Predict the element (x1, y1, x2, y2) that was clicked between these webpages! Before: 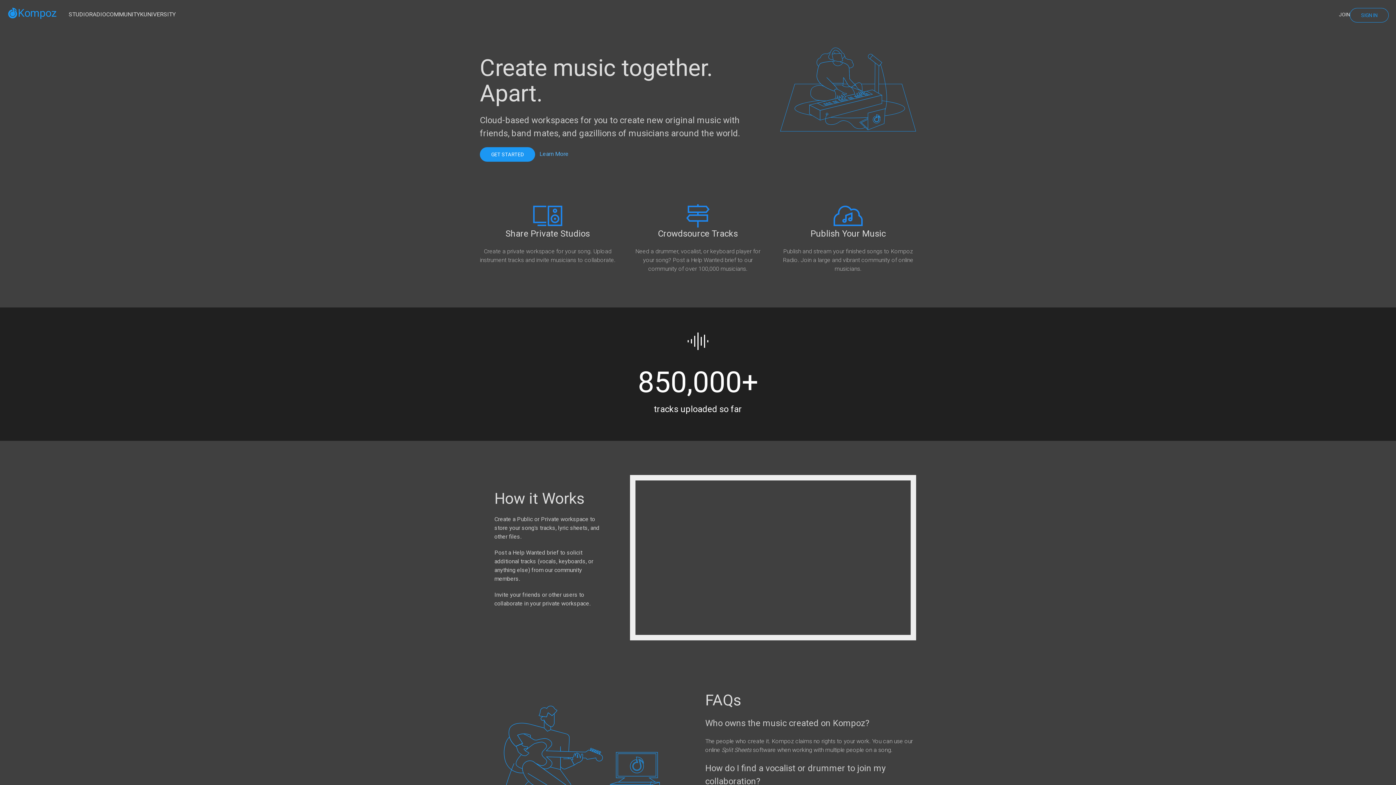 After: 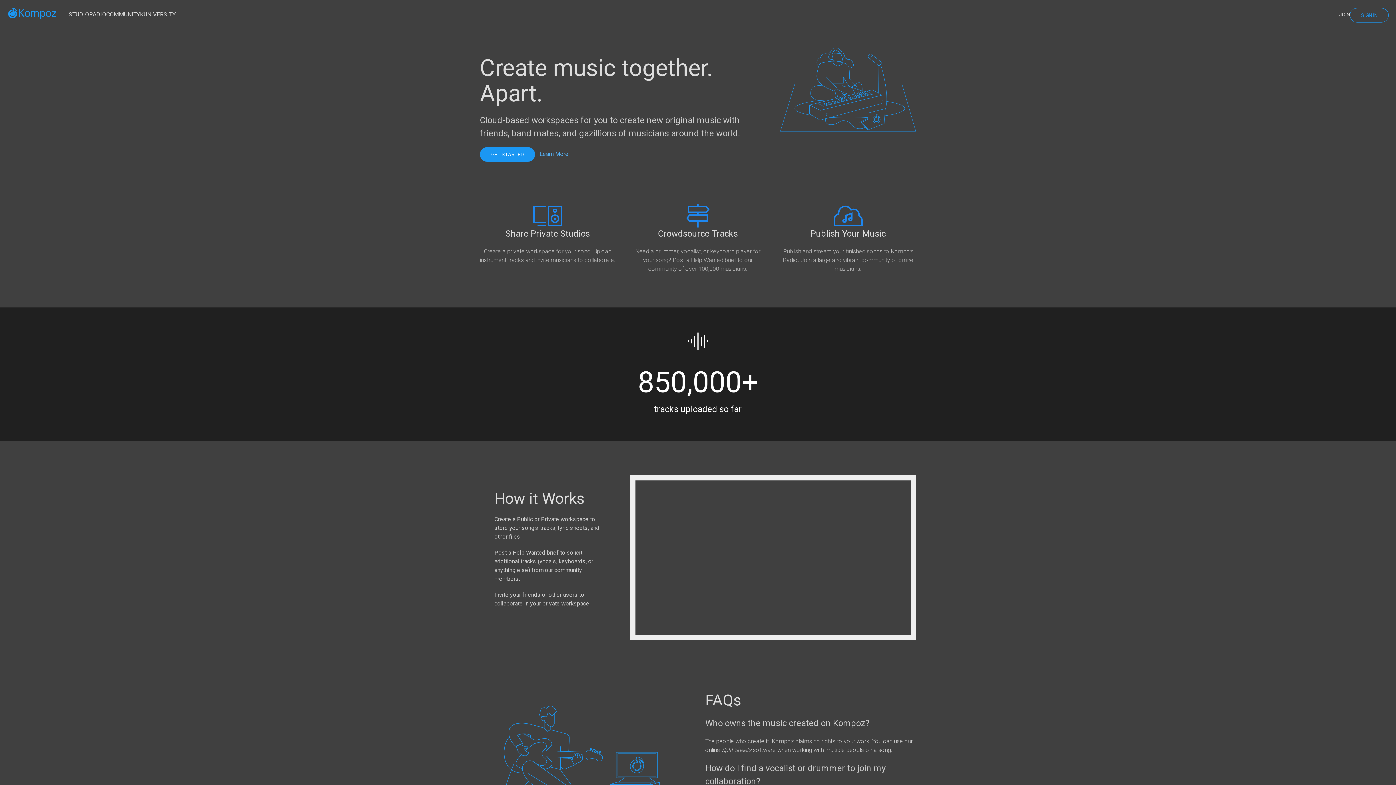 Action: label: Kompoz bbox: (7, -1, 56, 27)